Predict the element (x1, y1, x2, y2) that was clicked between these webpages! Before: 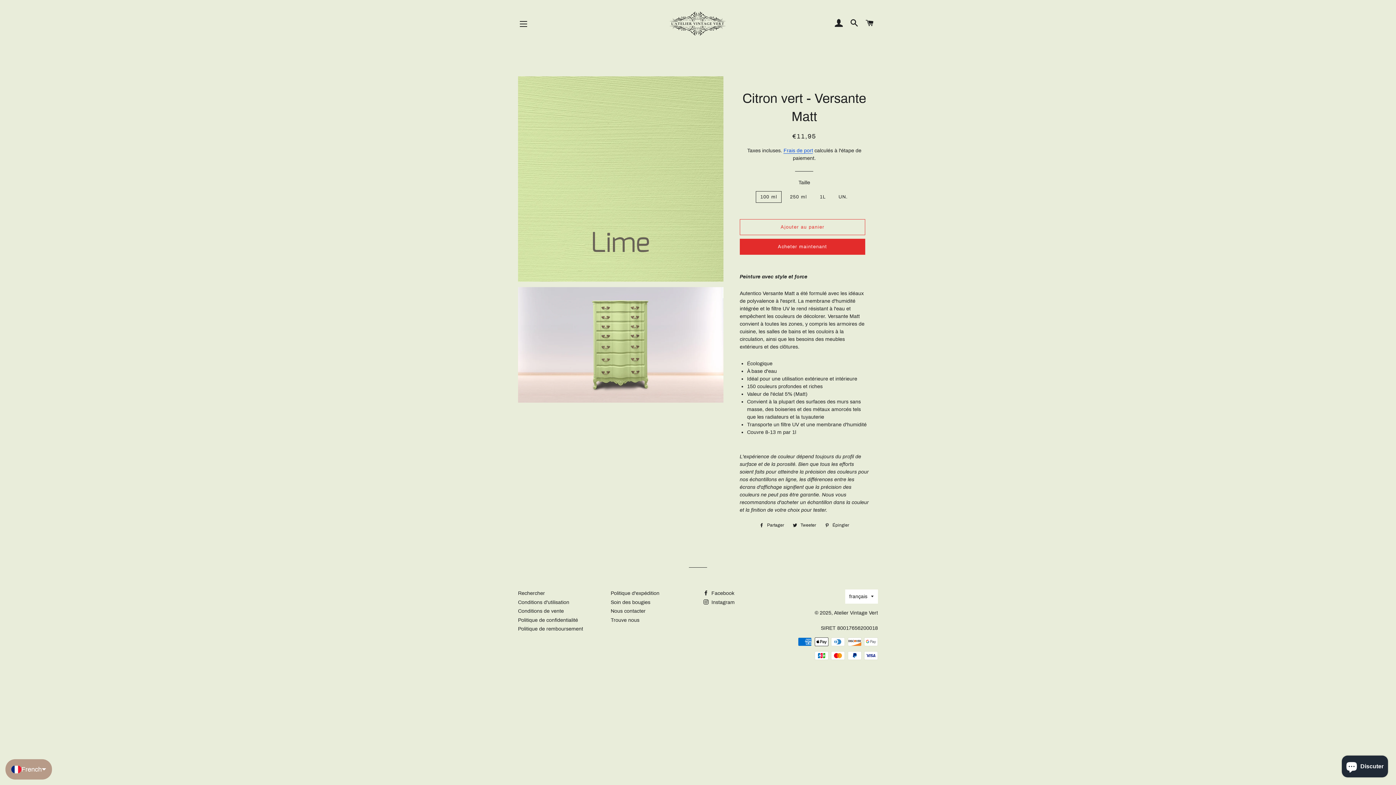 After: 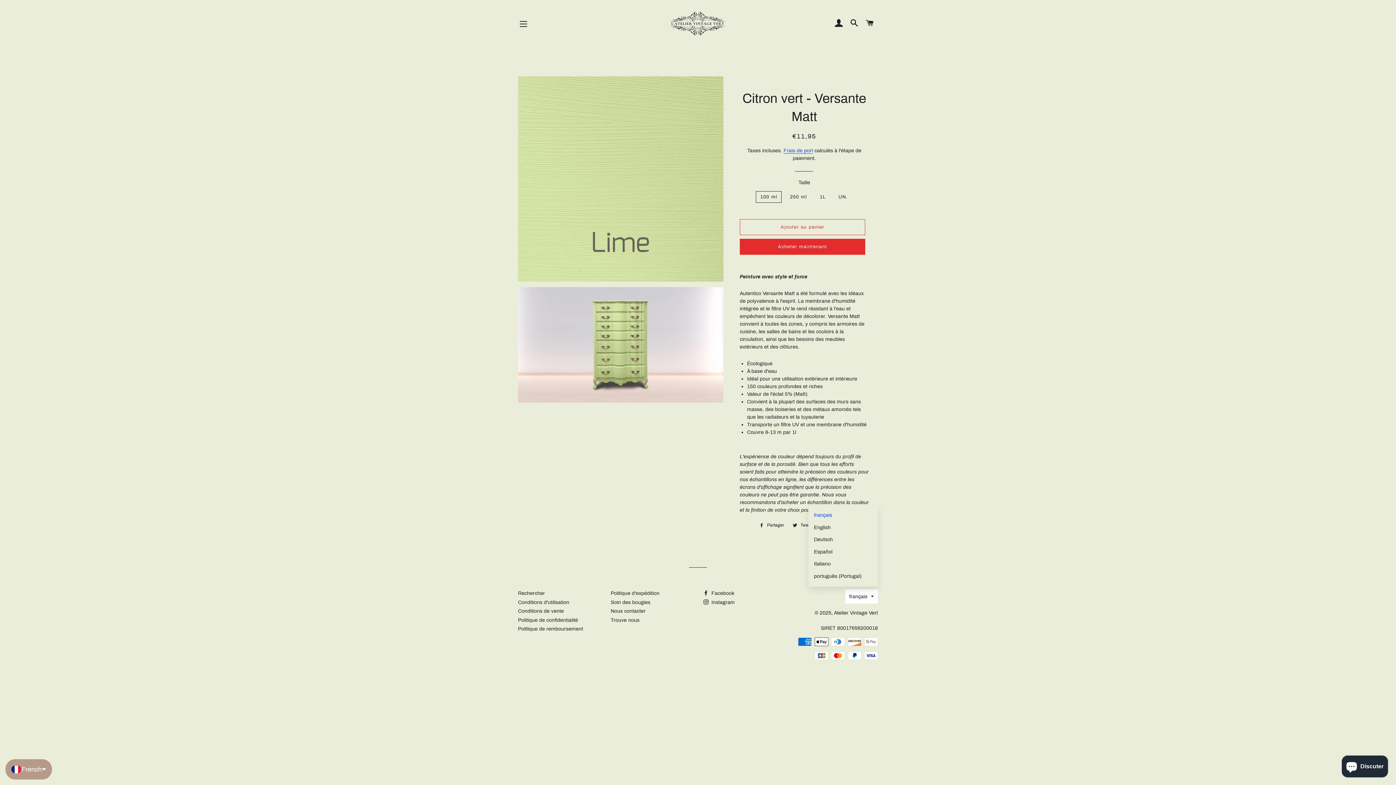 Action: bbox: (845, 589, 878, 604) label: français